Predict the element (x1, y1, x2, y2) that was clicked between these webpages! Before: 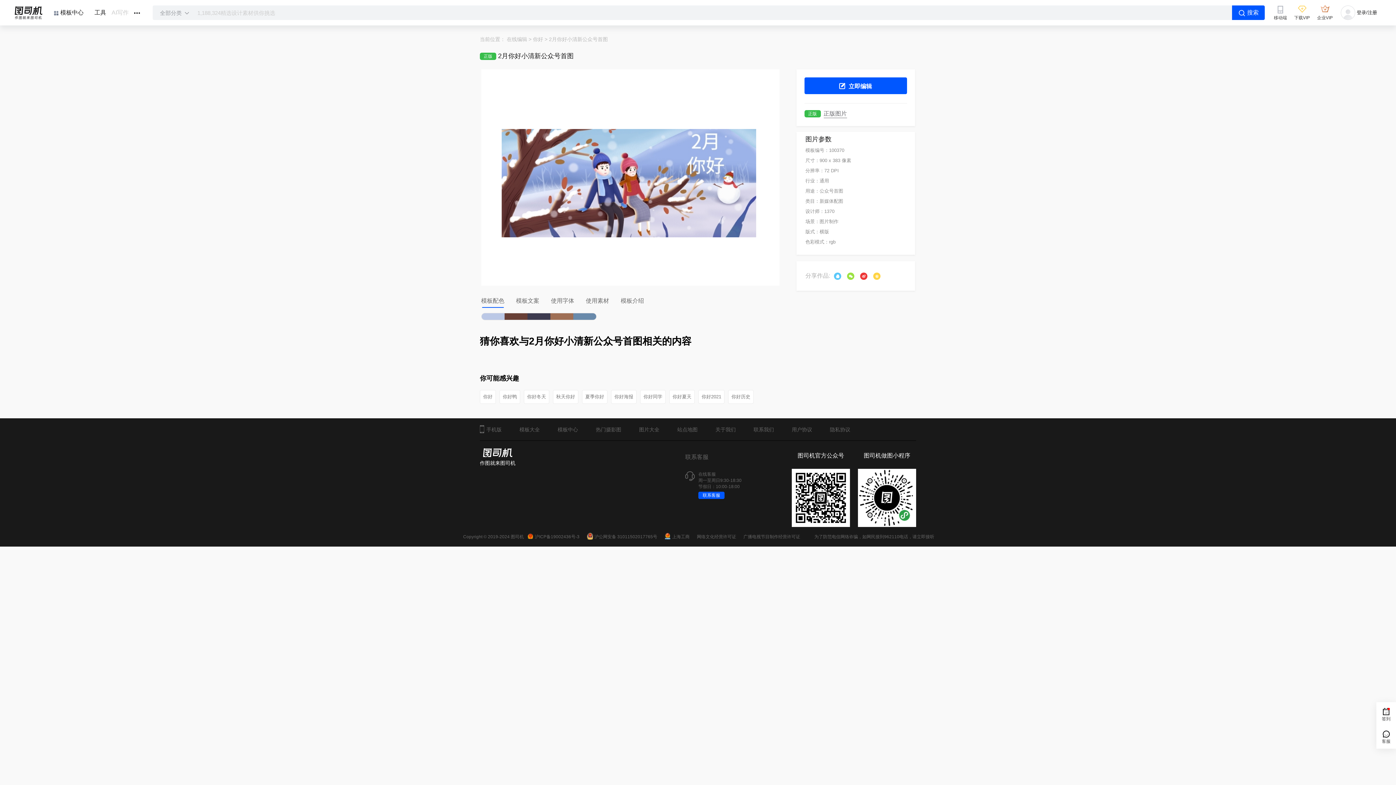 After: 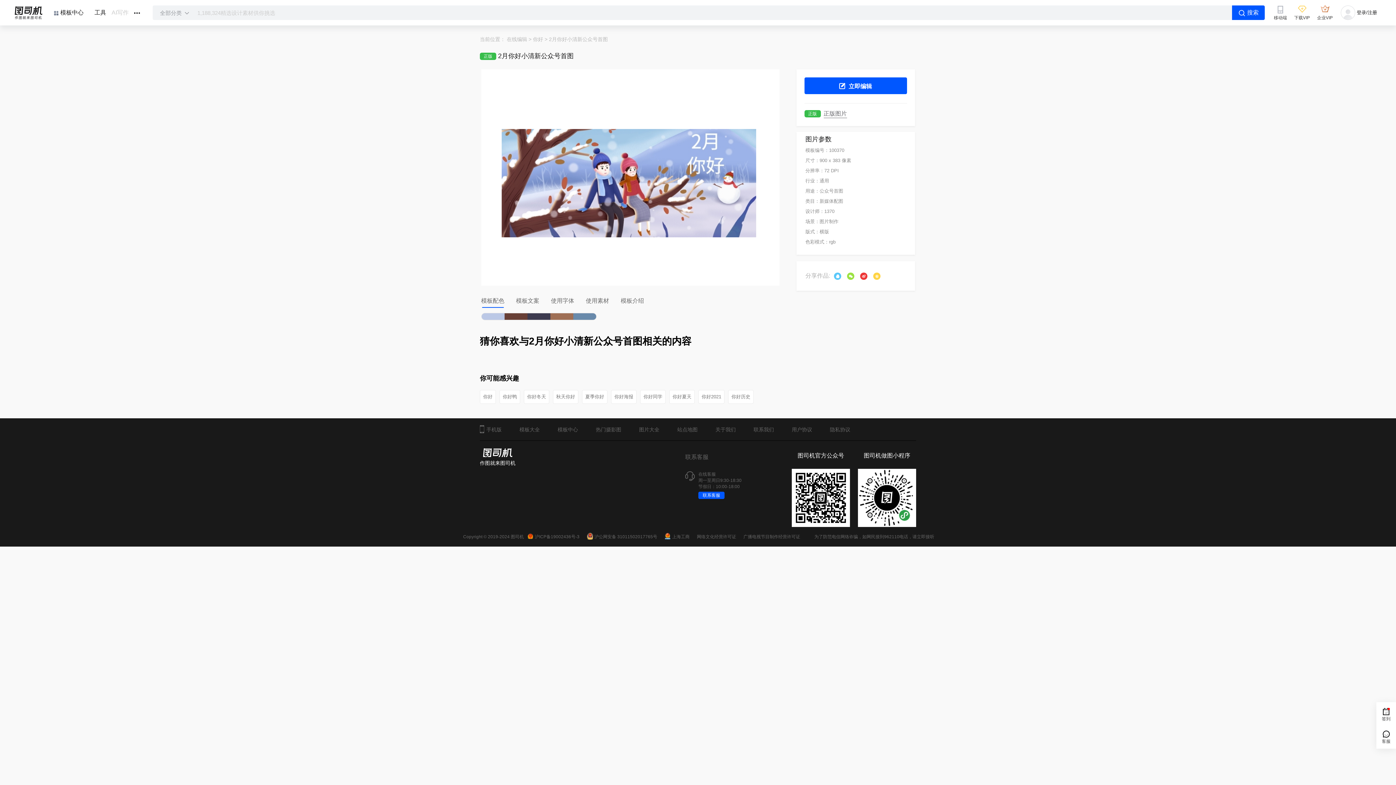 Action: bbox: (860, 272, 867, 279)